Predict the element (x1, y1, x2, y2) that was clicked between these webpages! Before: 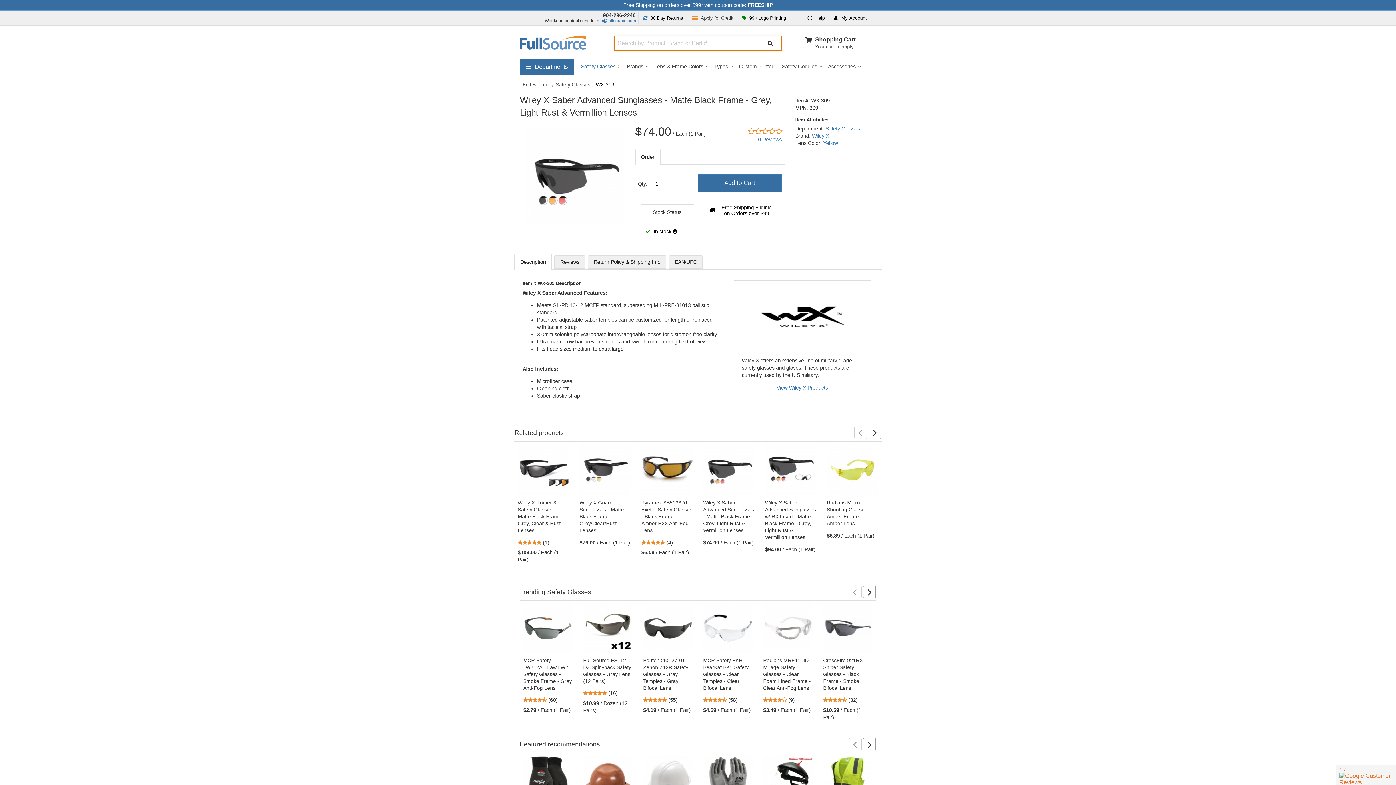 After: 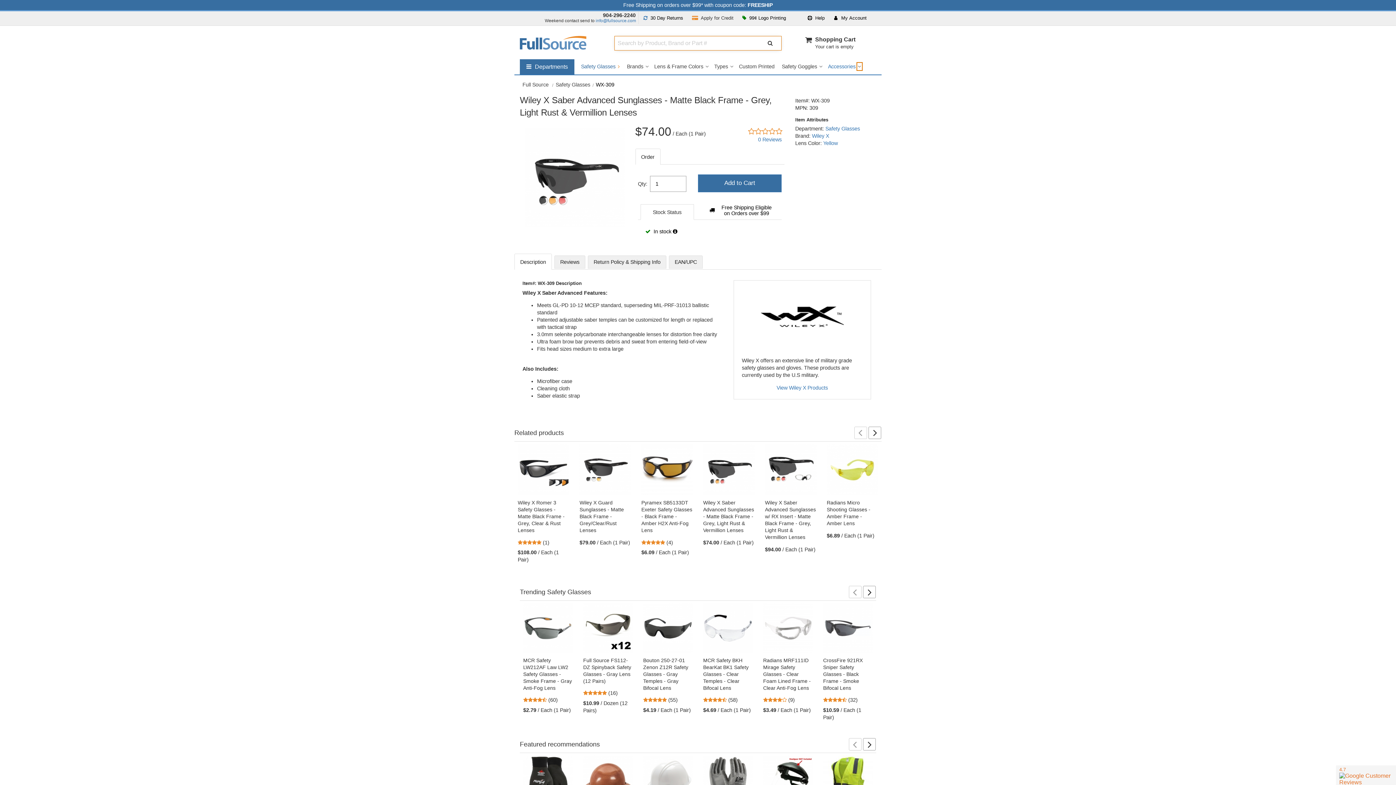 Action: label: Accessories submenu bbox: (858, 63, 861, 69)